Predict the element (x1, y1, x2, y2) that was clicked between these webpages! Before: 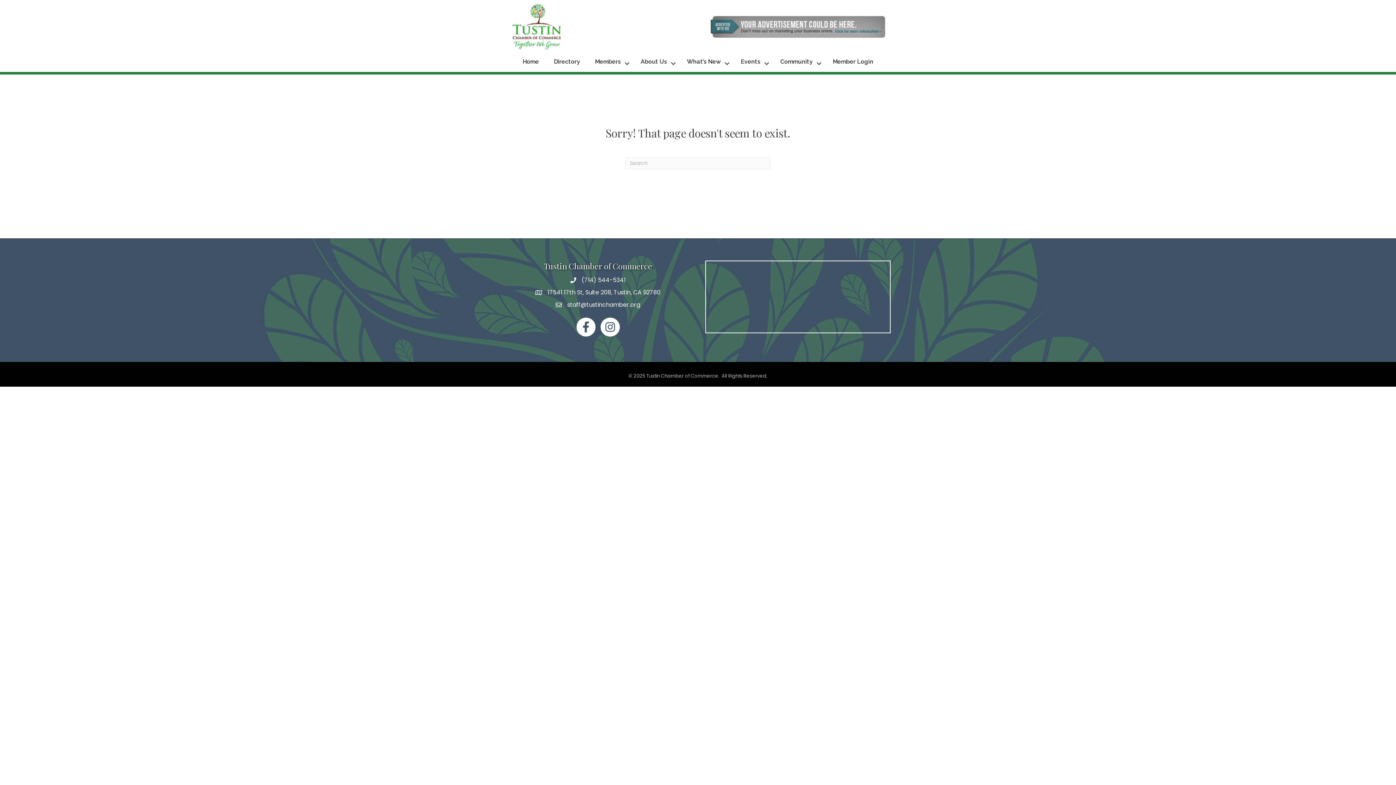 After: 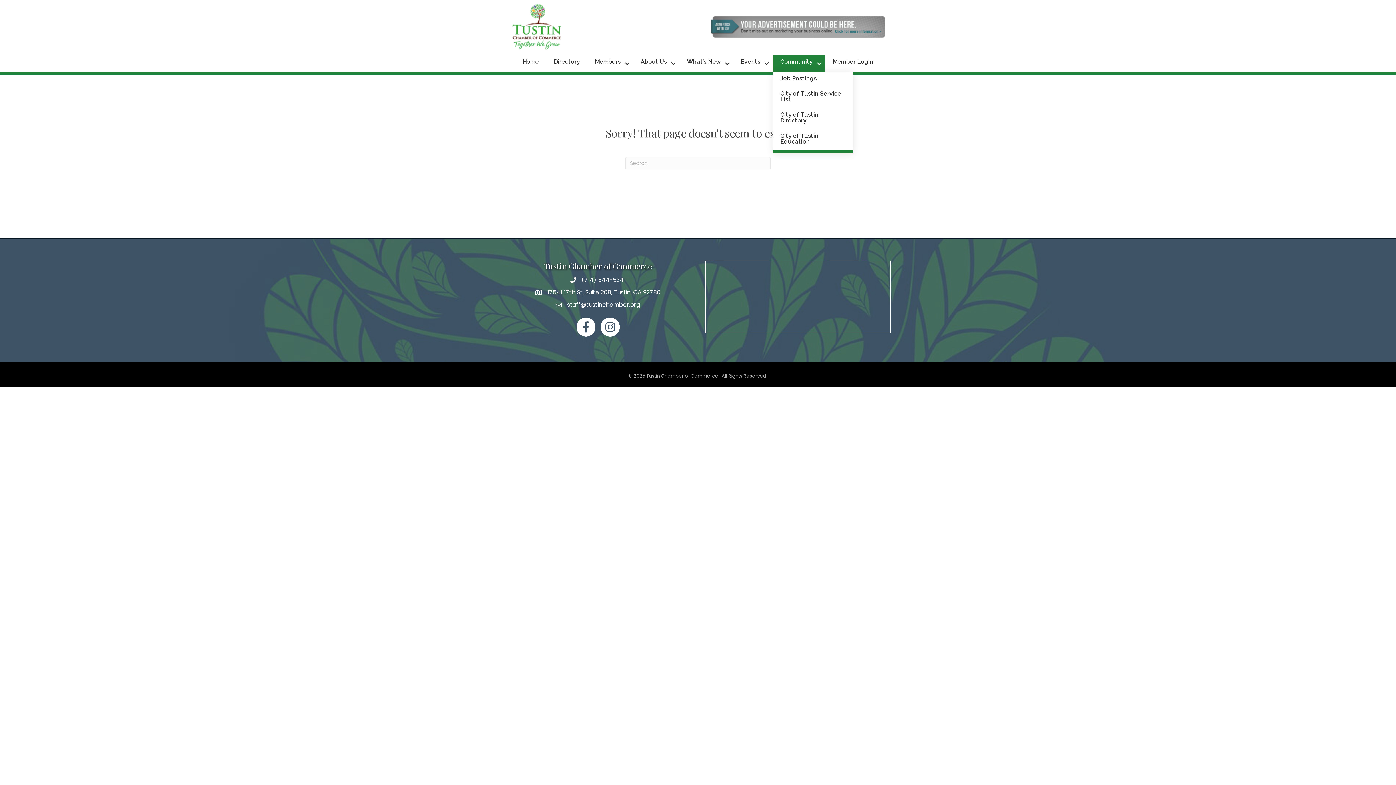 Action: bbox: (773, 55, 825, 72) label: Community